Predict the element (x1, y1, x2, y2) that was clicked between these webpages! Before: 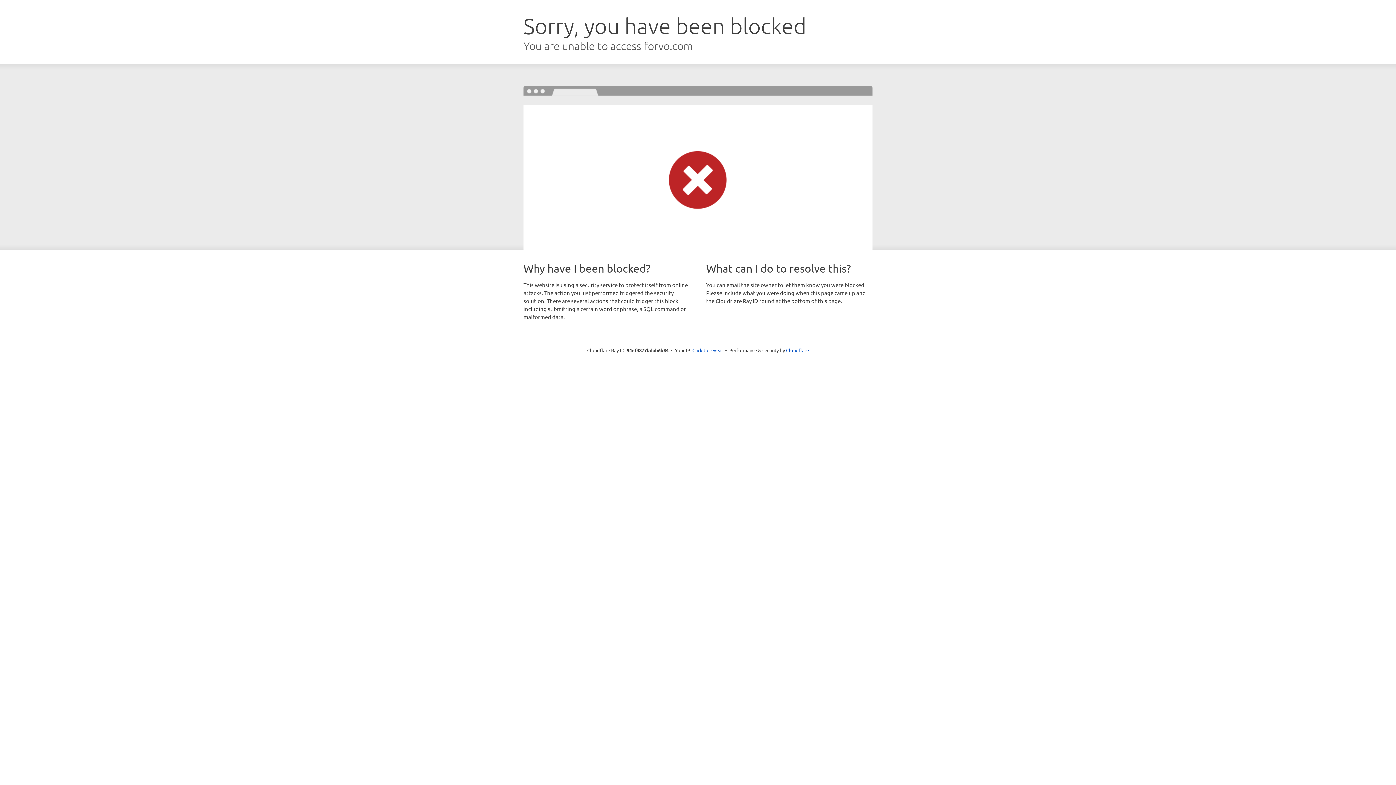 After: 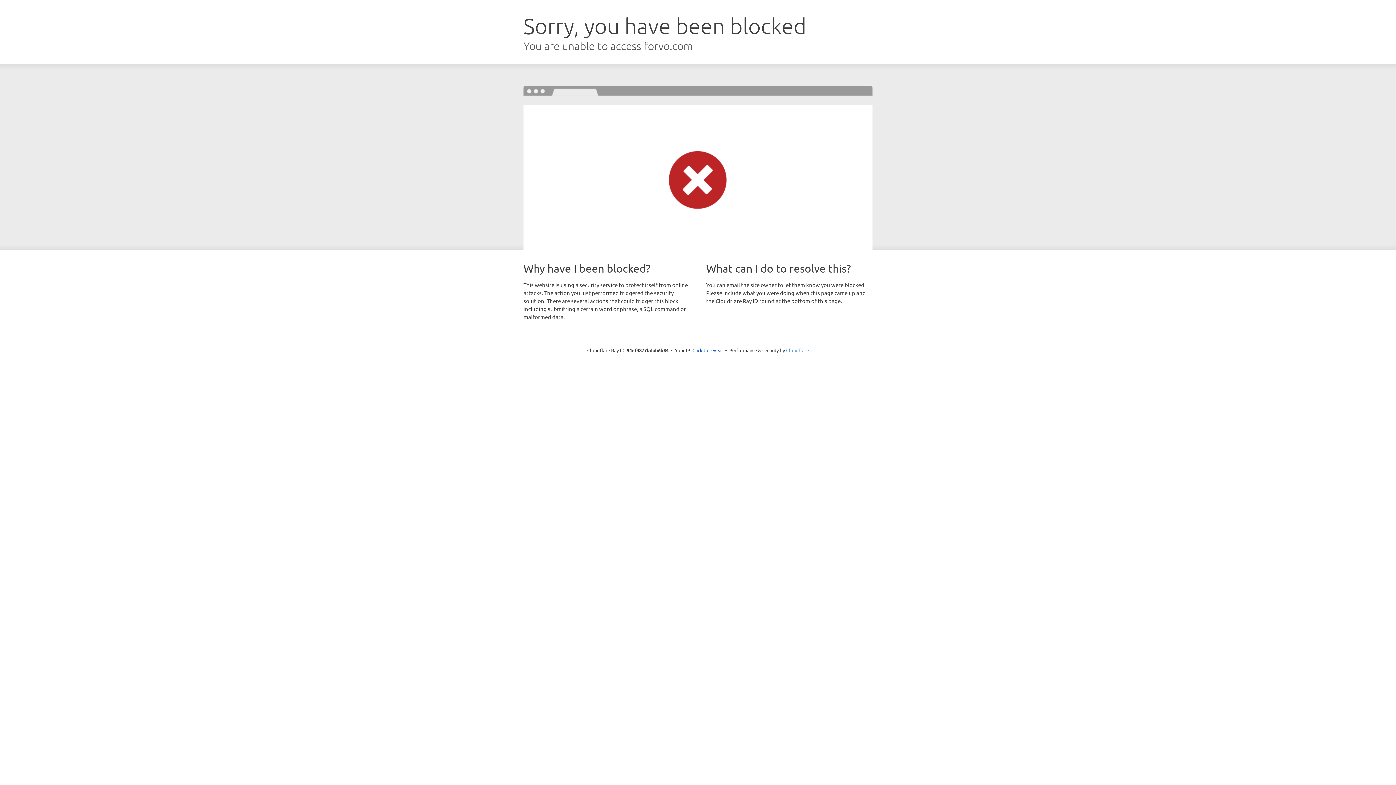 Action: label: Cloudflare bbox: (786, 347, 809, 353)